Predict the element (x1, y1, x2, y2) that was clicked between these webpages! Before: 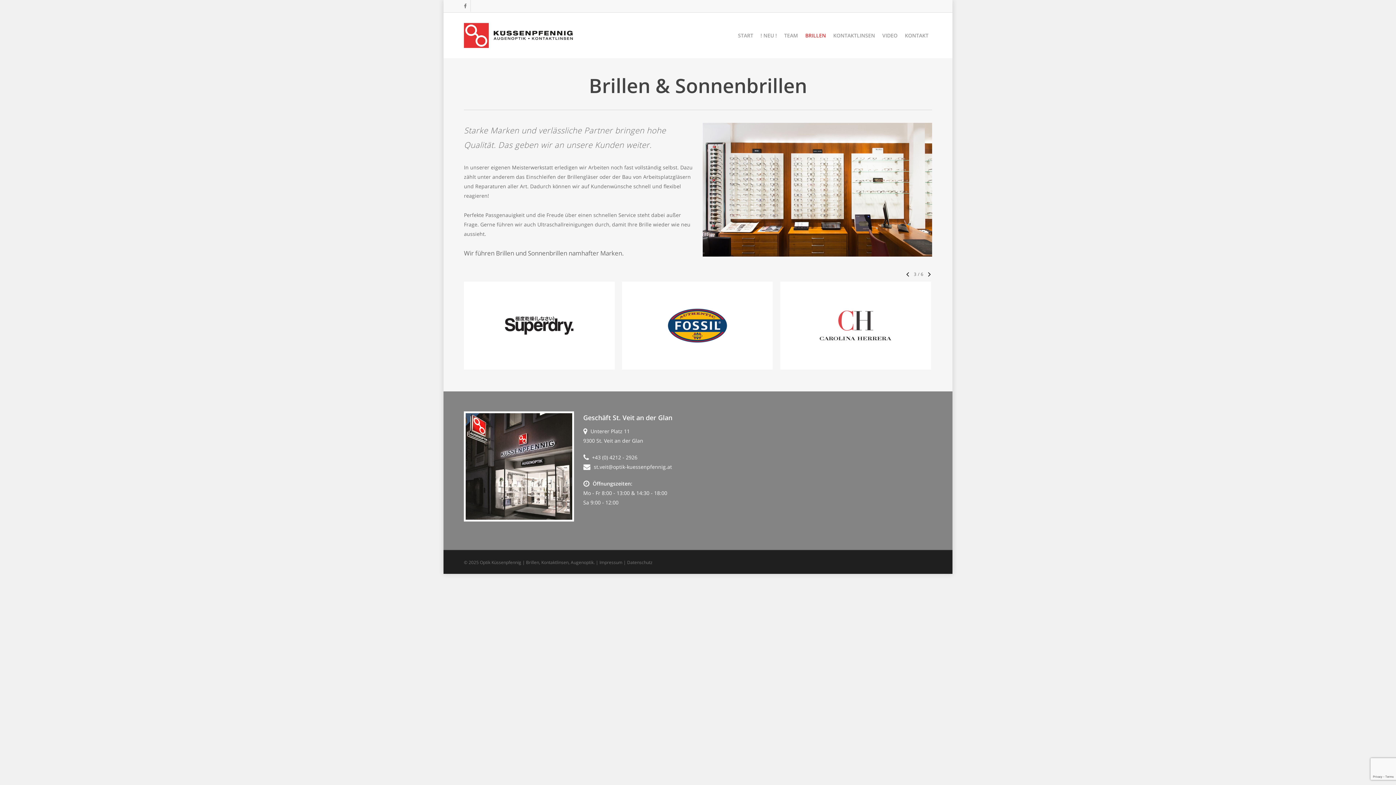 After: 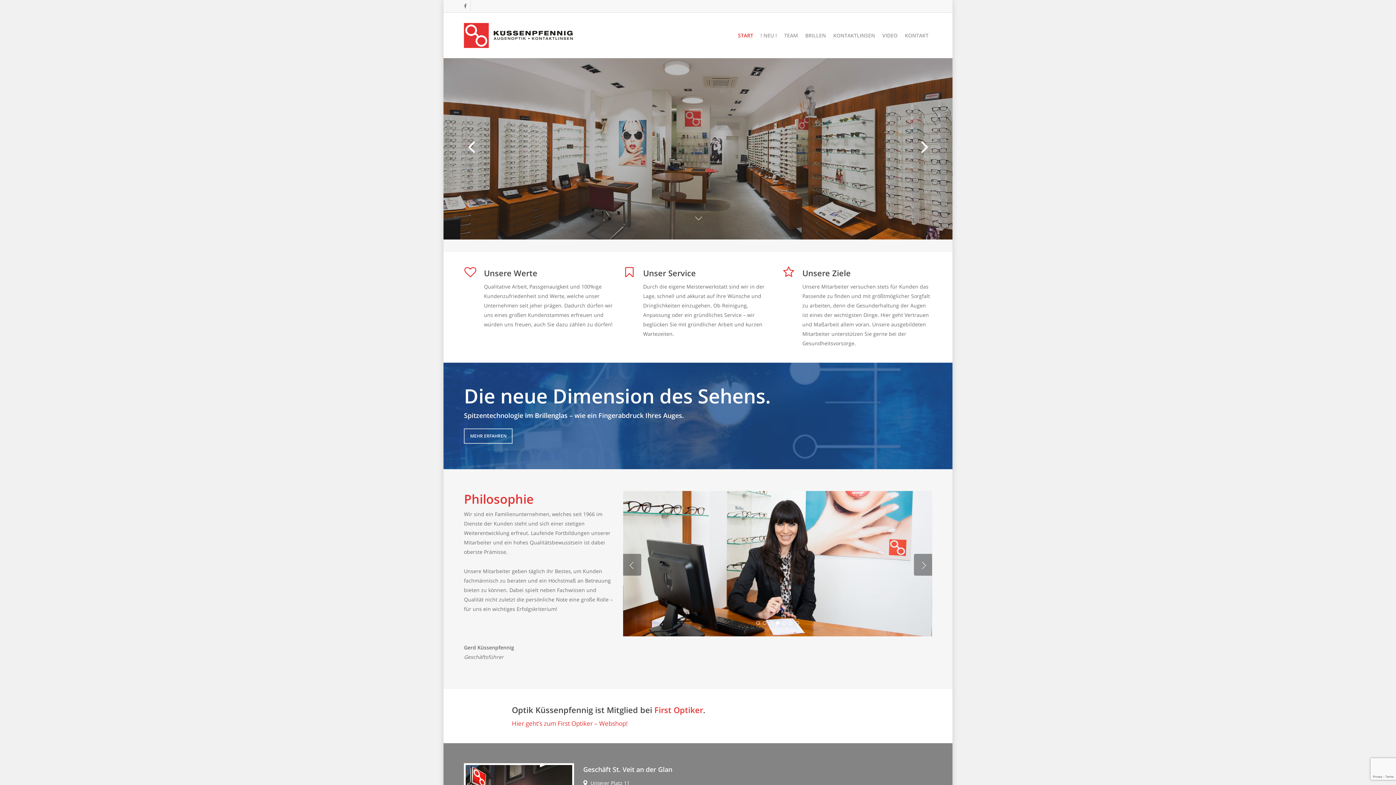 Action: bbox: (464, 22, 573, 48)